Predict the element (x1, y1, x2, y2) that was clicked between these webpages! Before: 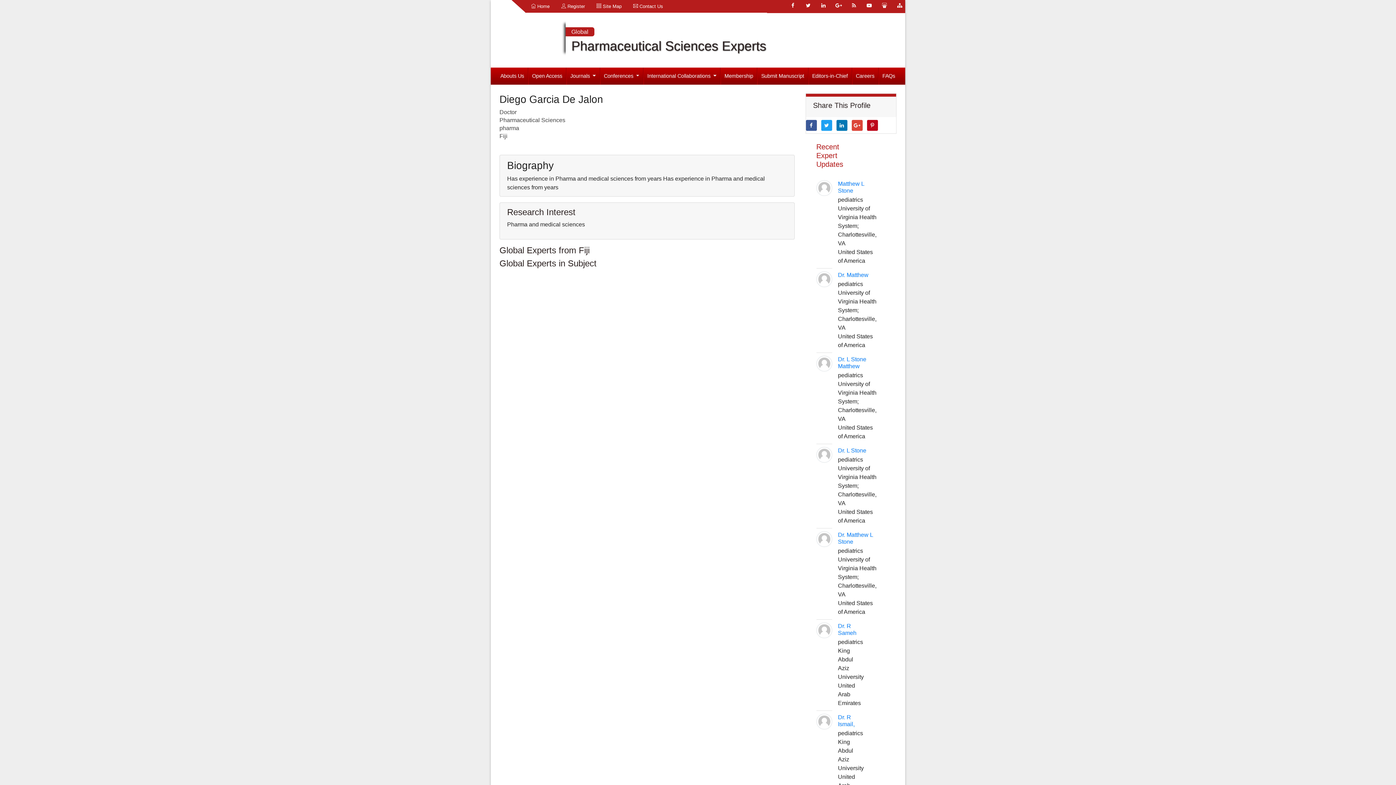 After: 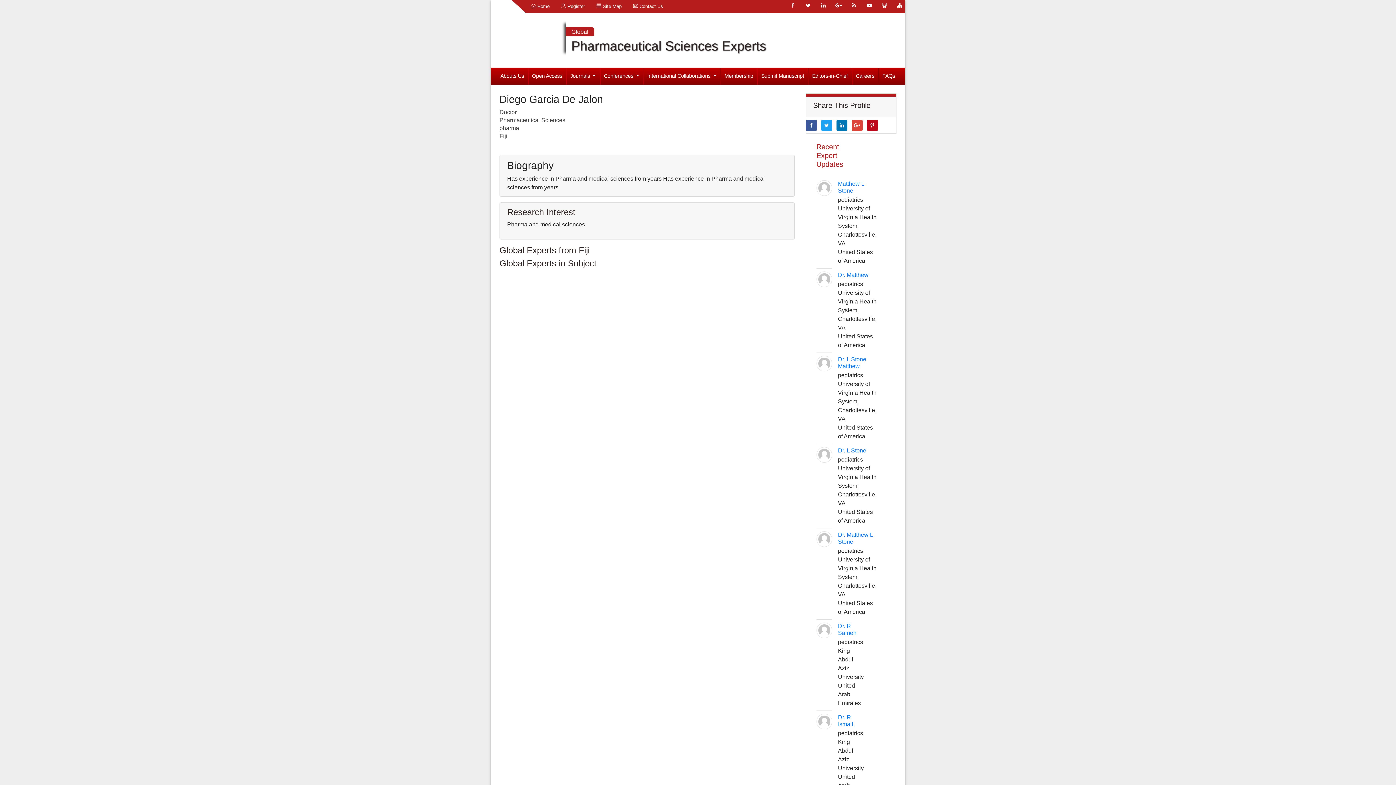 Action: bbox: (836, 119, 847, 130)